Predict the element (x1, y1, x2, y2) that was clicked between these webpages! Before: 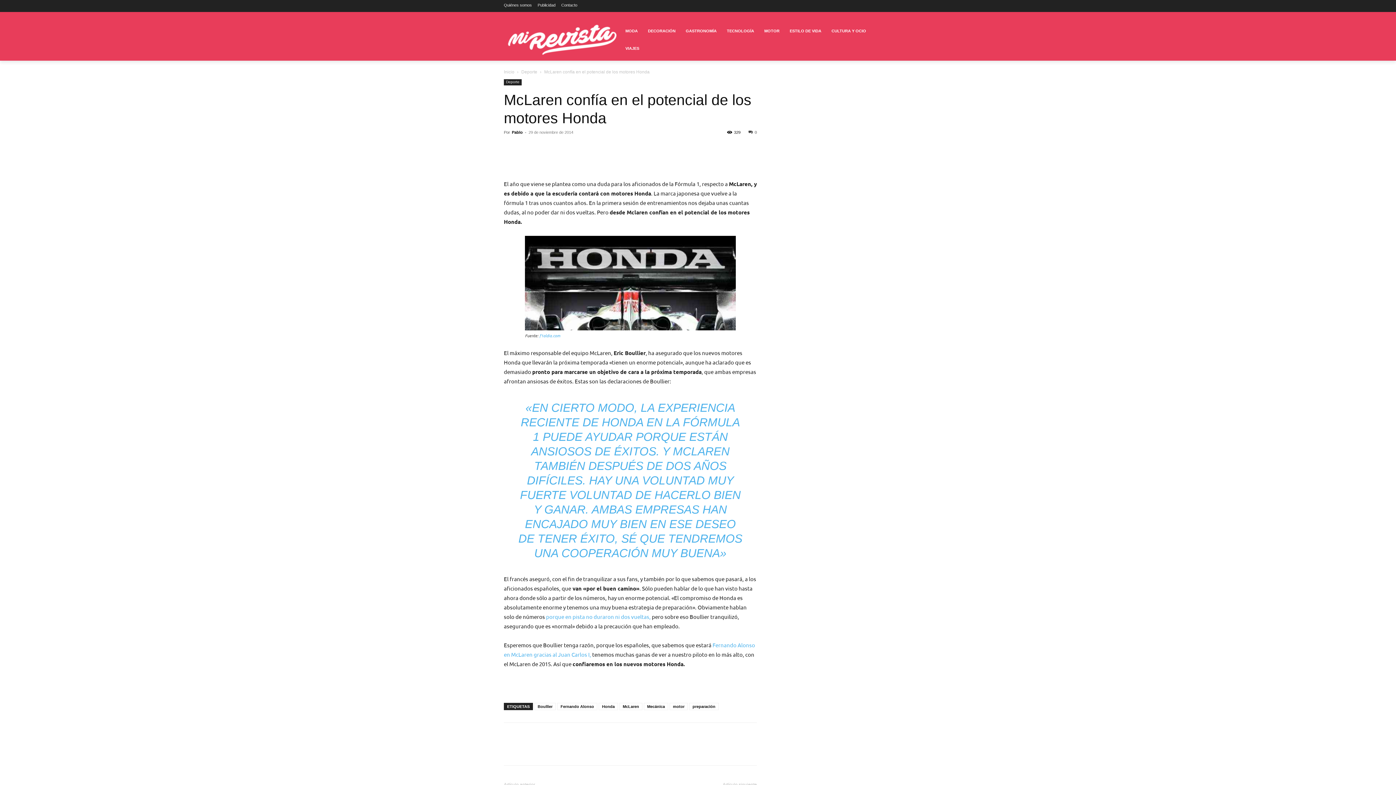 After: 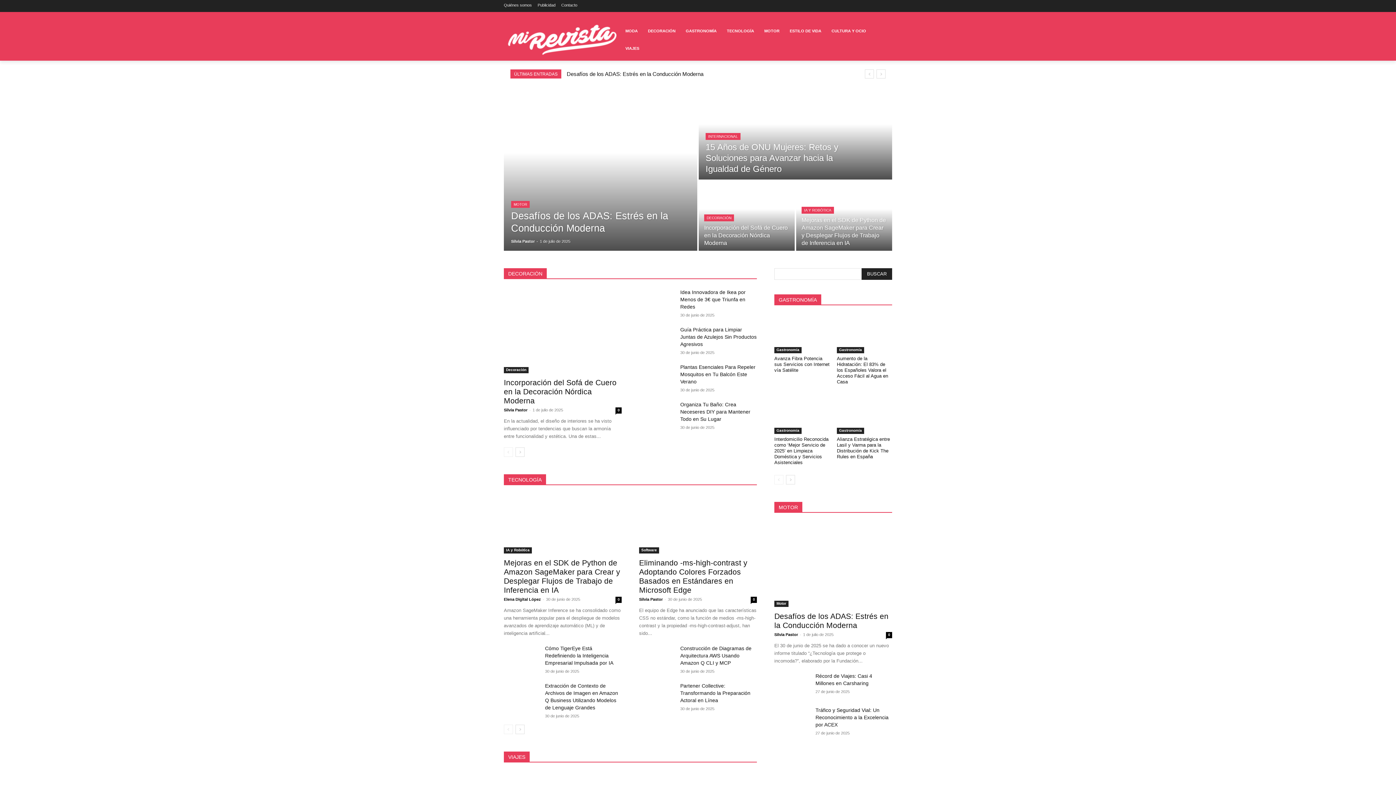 Action: bbox: (504, 24, 620, 54)